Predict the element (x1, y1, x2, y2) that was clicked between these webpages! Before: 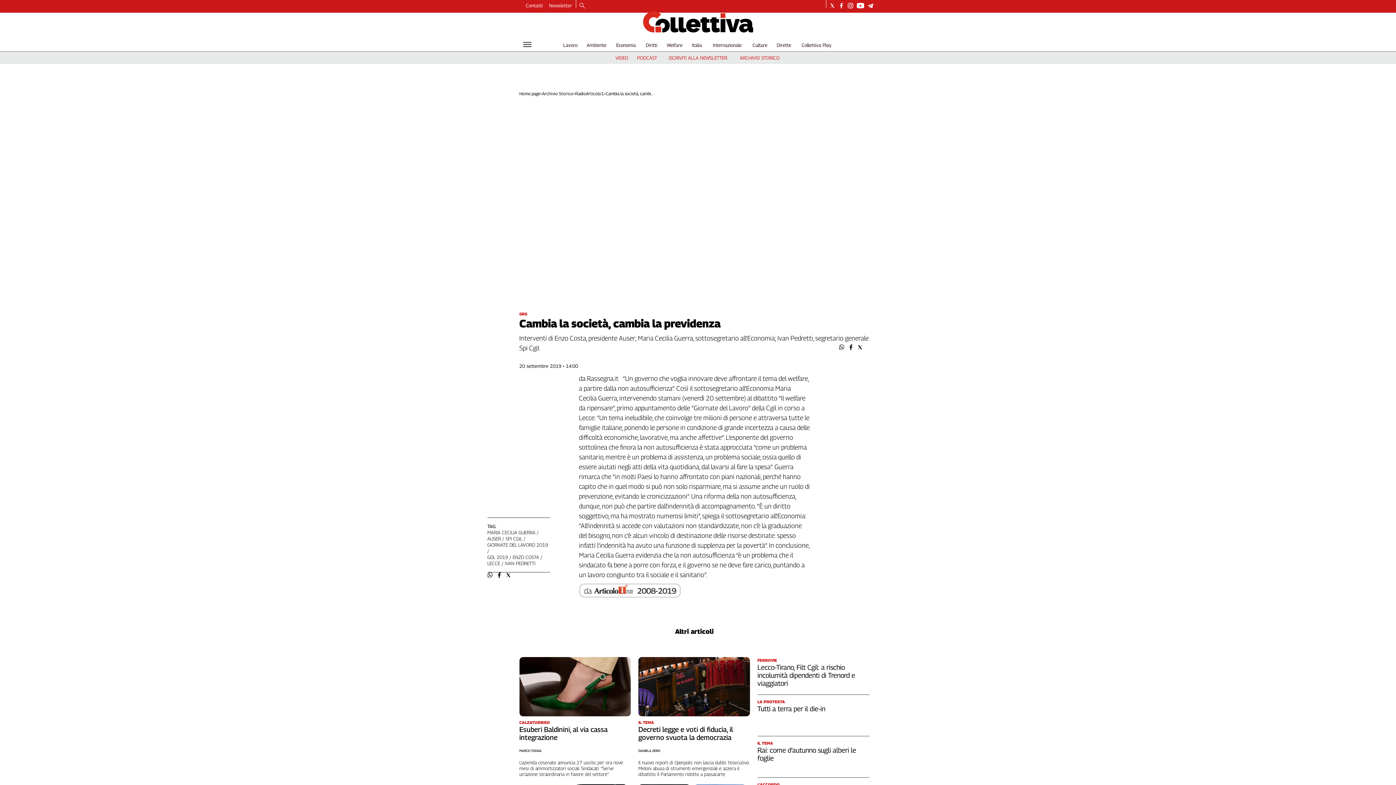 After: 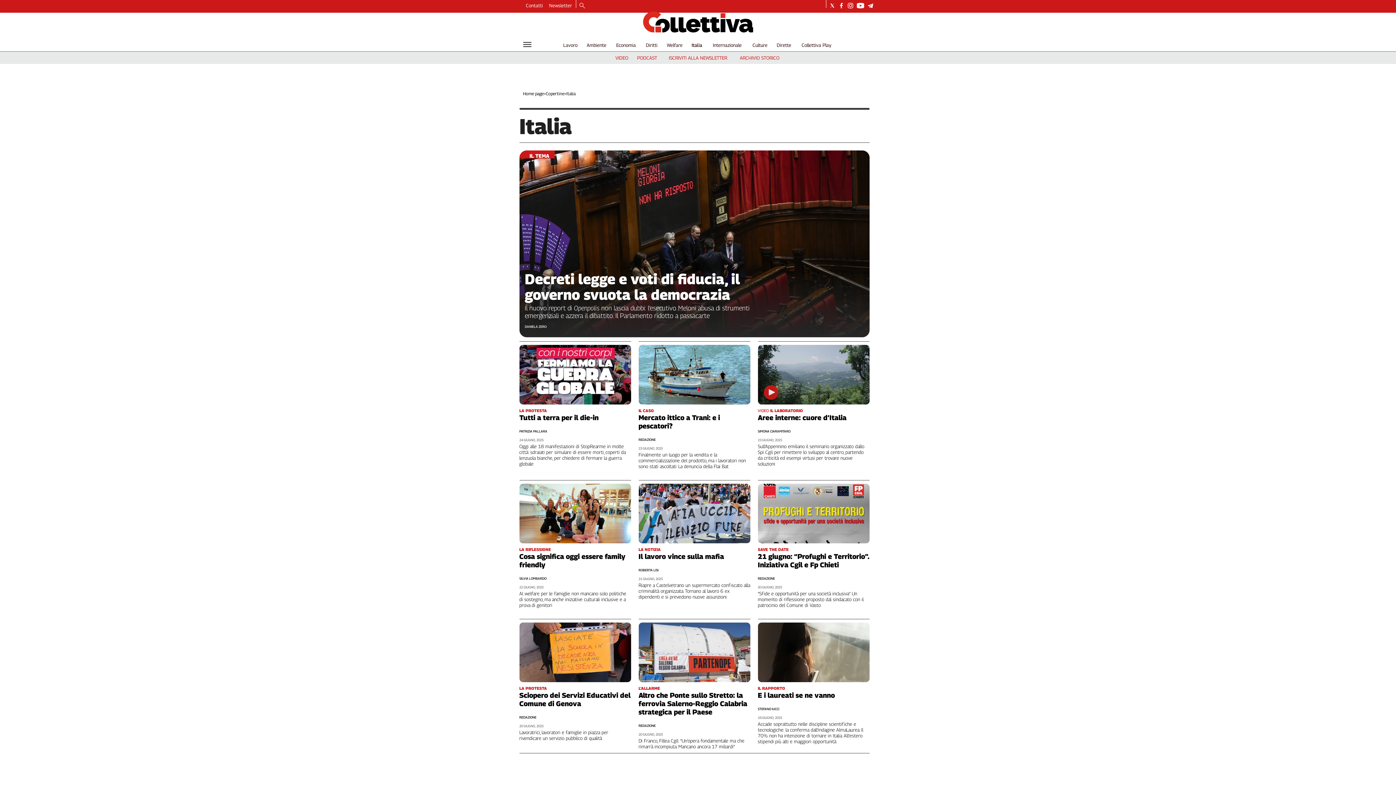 Action: label: Italia bbox: (692, 42, 702, 48)